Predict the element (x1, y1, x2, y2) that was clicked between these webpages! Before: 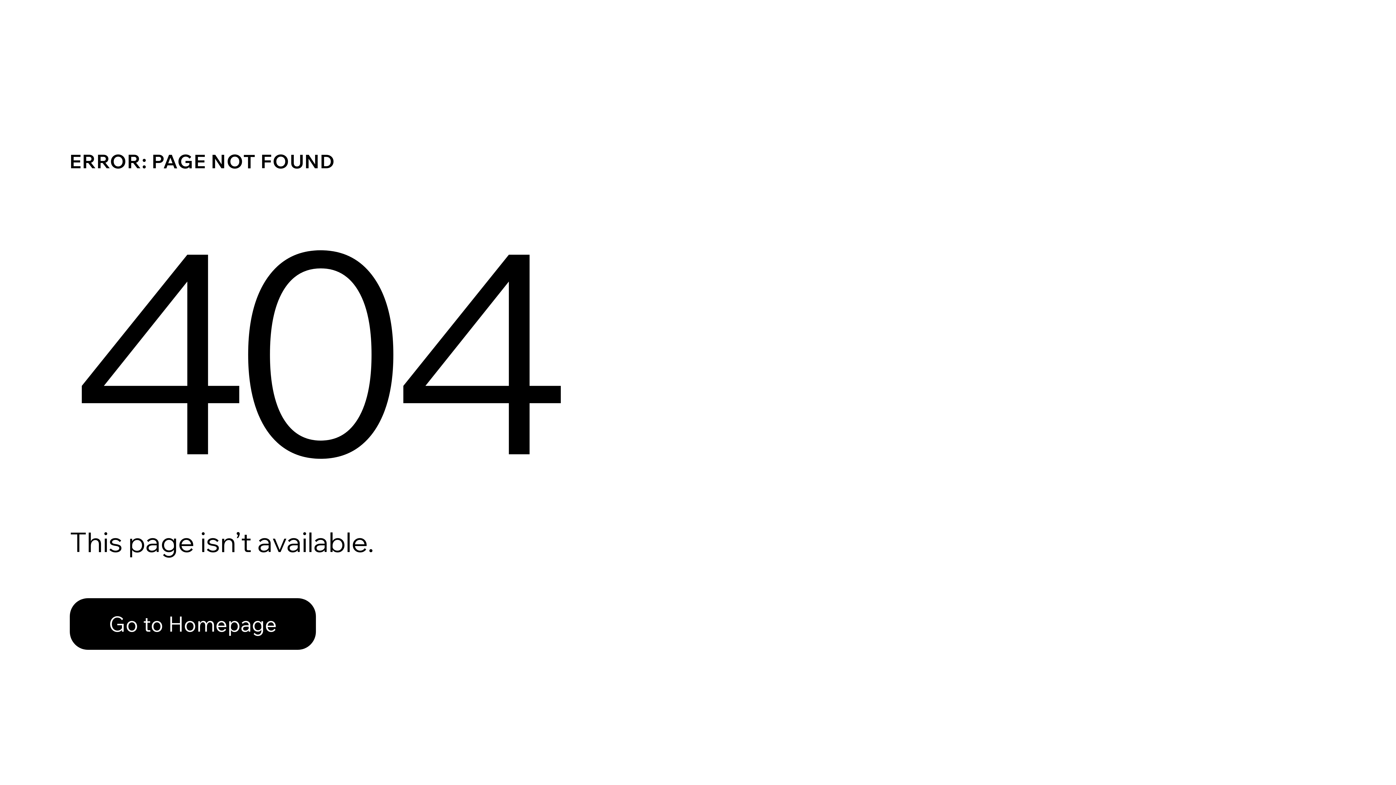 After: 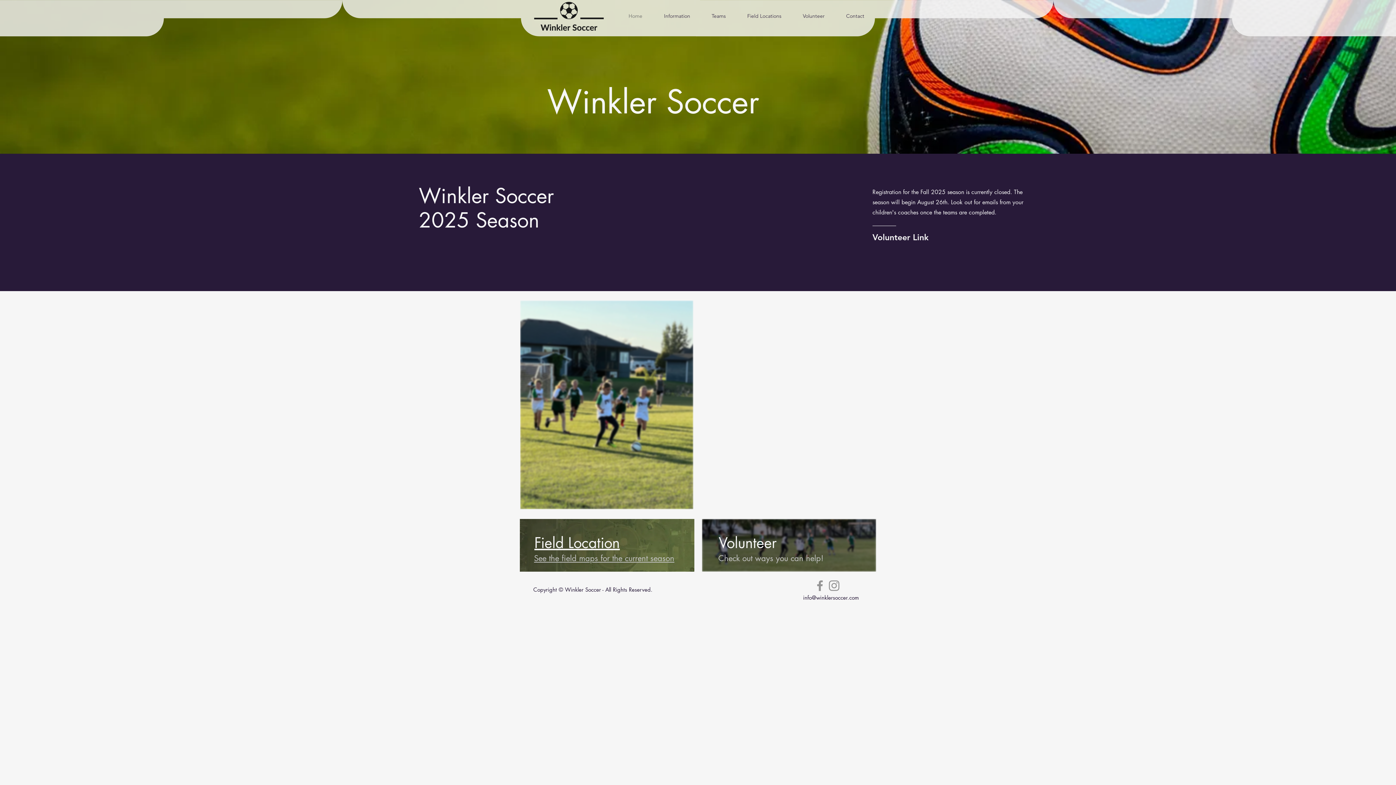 Action: label: Go to Homepage bbox: (69, 598, 316, 650)